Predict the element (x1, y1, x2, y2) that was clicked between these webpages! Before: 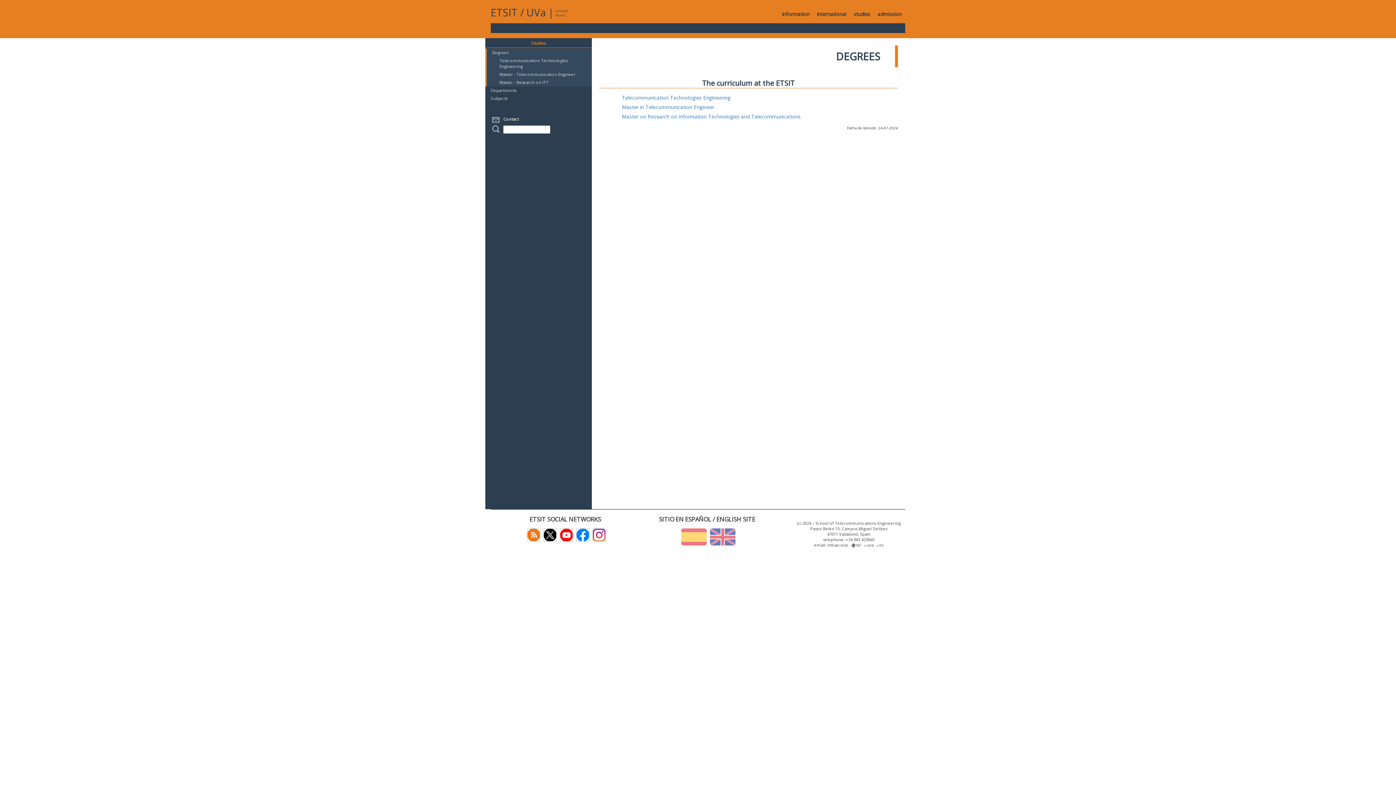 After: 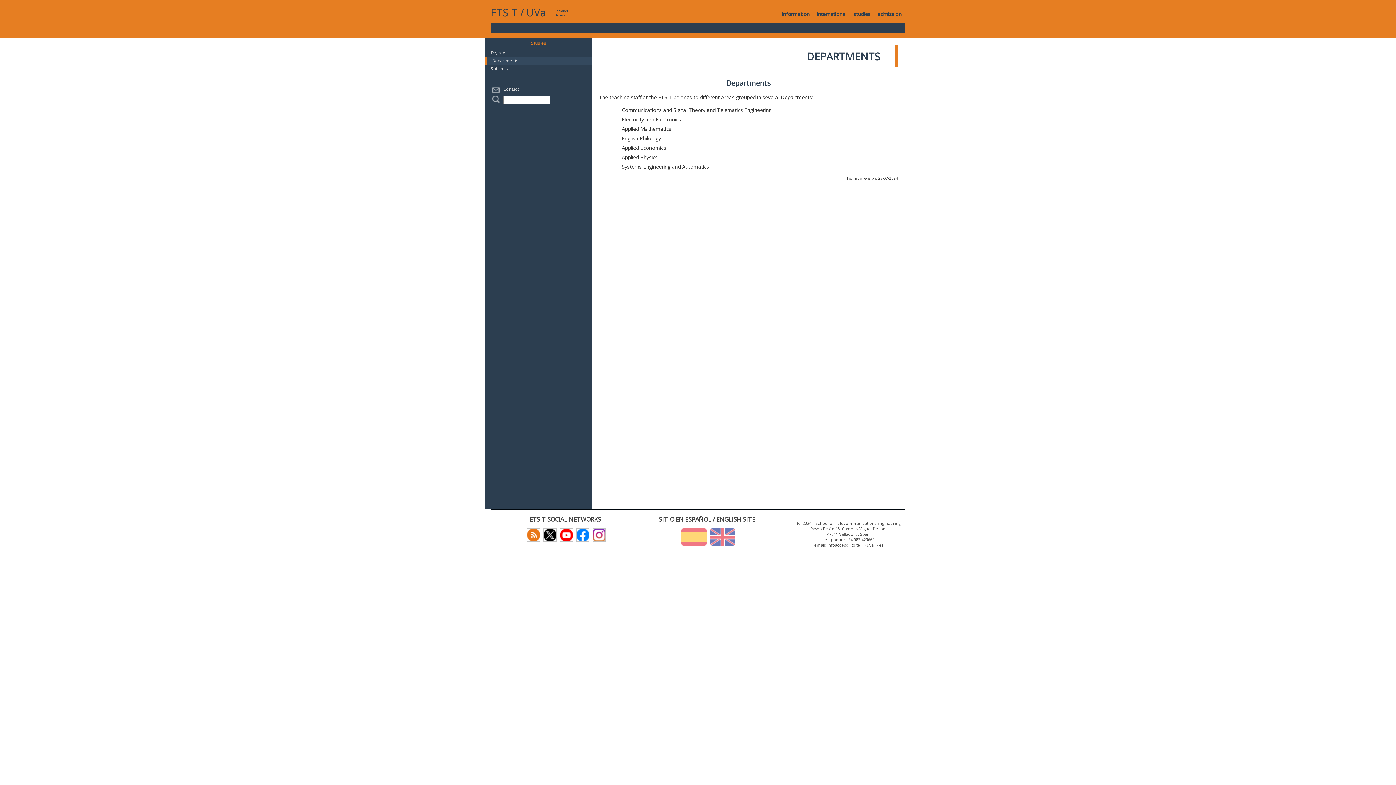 Action: bbox: (490, 87, 516, 93) label: Departments